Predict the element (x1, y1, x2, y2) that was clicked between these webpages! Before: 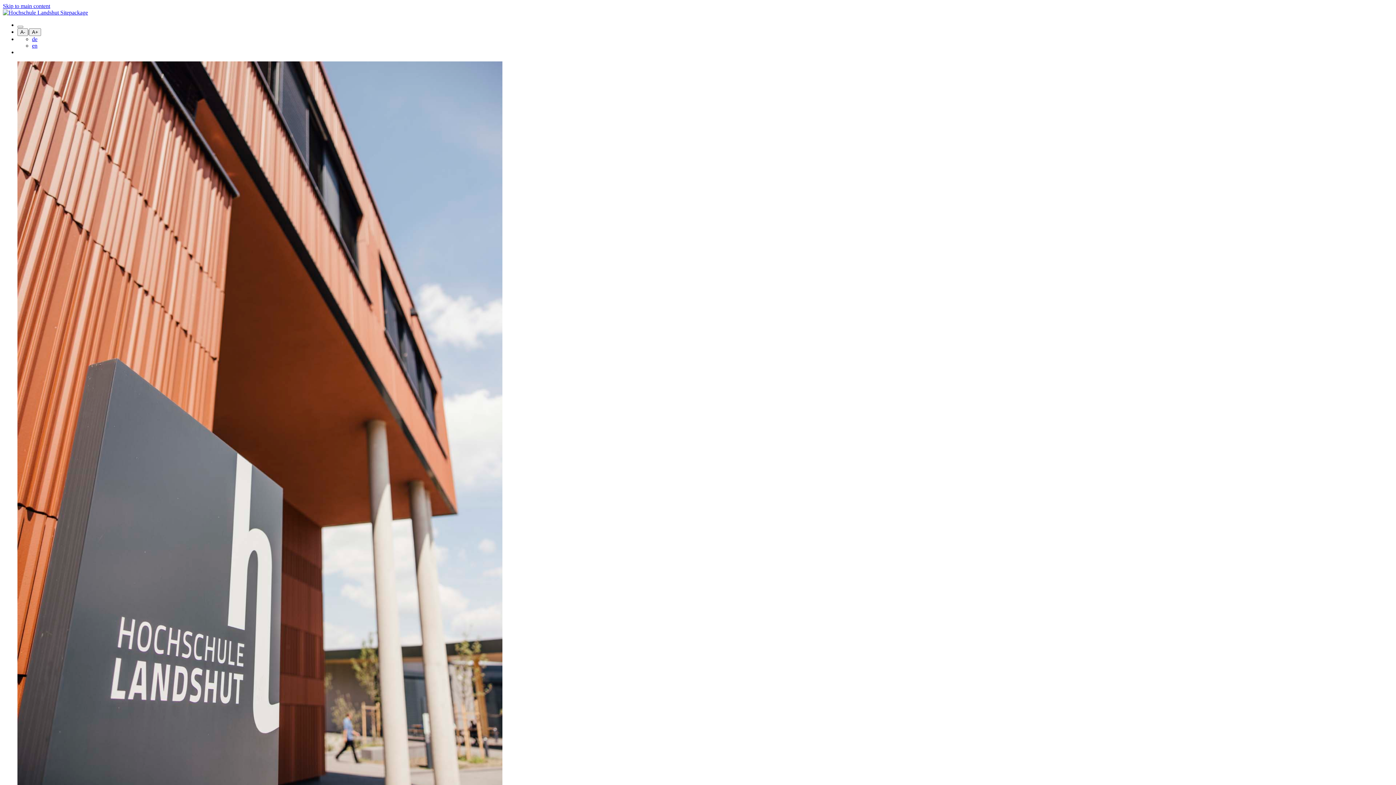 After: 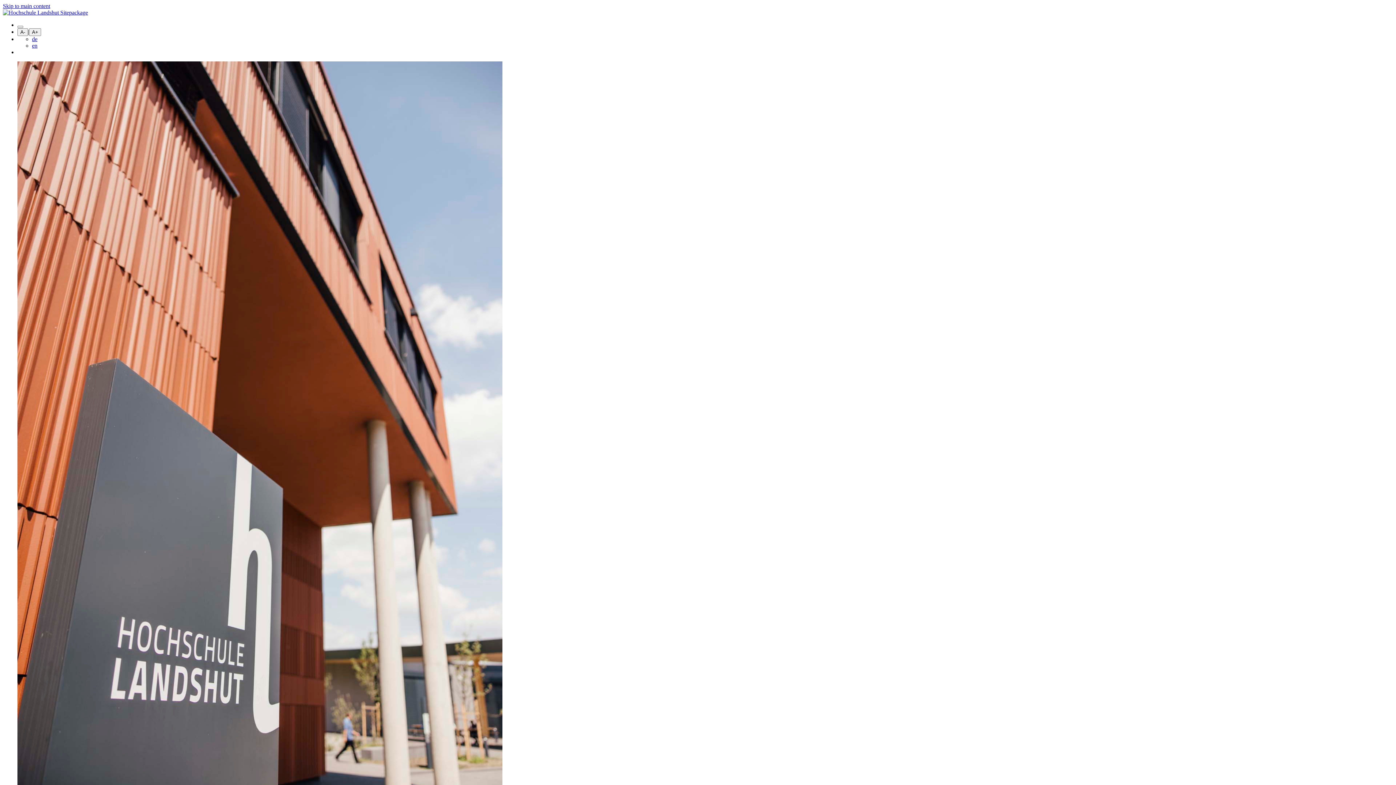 Action: bbox: (2, 9, 88, 15)